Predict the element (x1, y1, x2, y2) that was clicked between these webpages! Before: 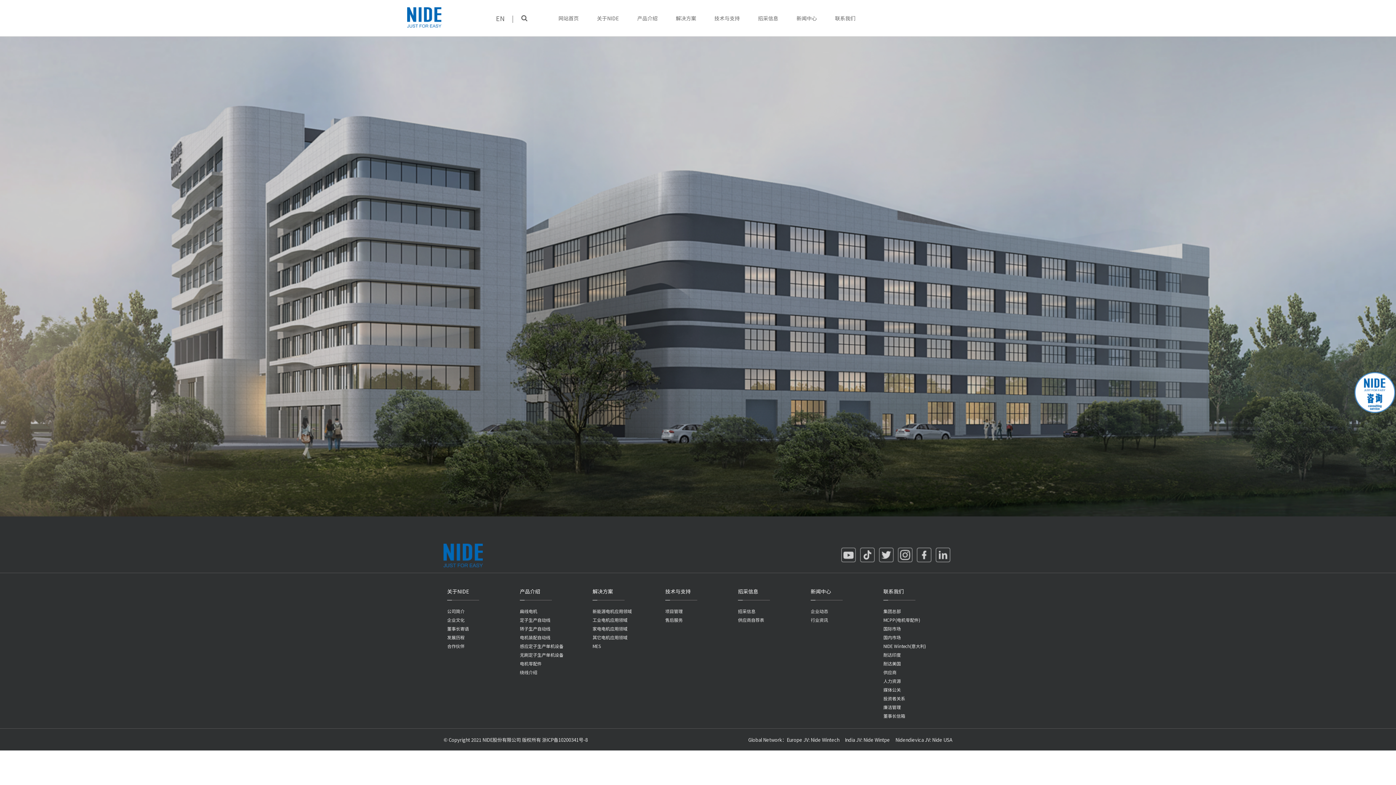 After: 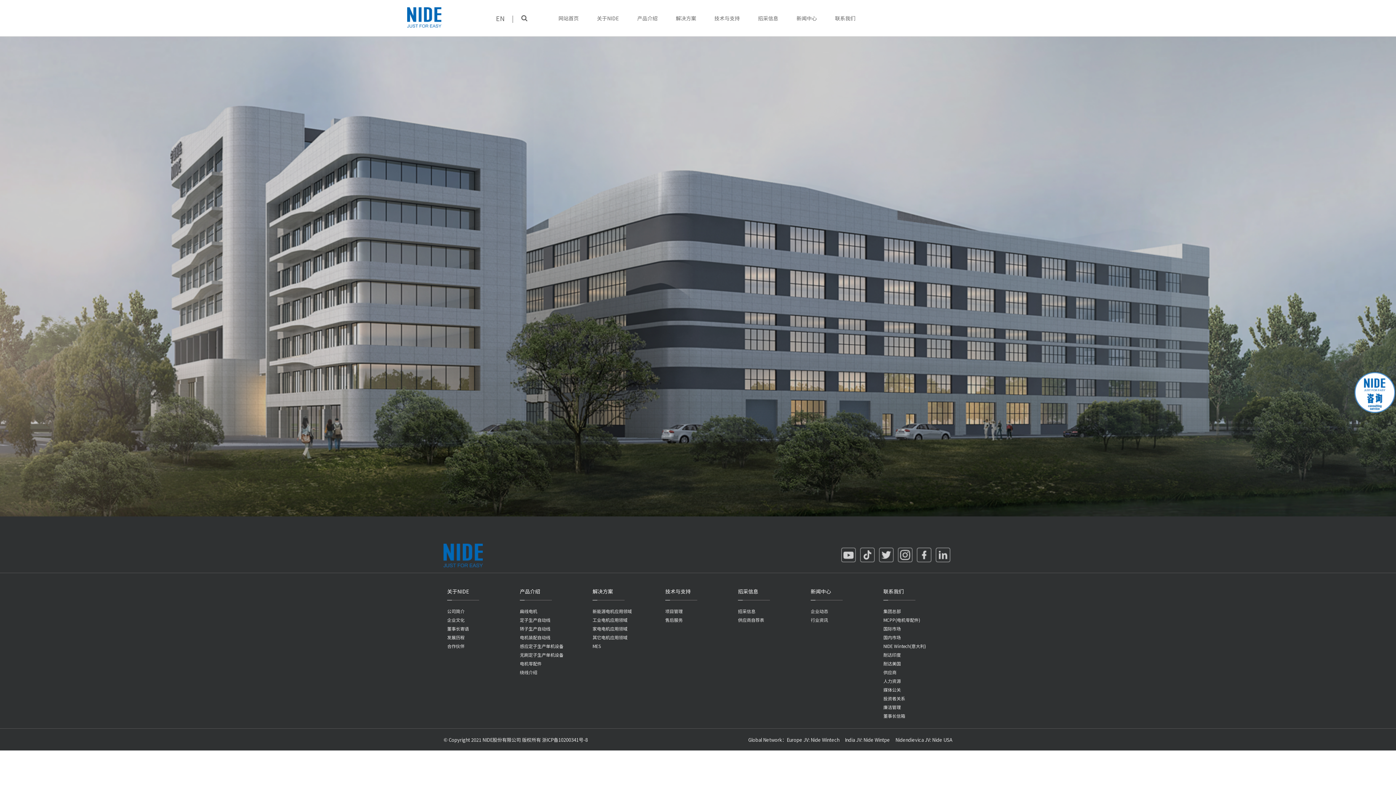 Action: bbox: (879, 556, 893, 563)